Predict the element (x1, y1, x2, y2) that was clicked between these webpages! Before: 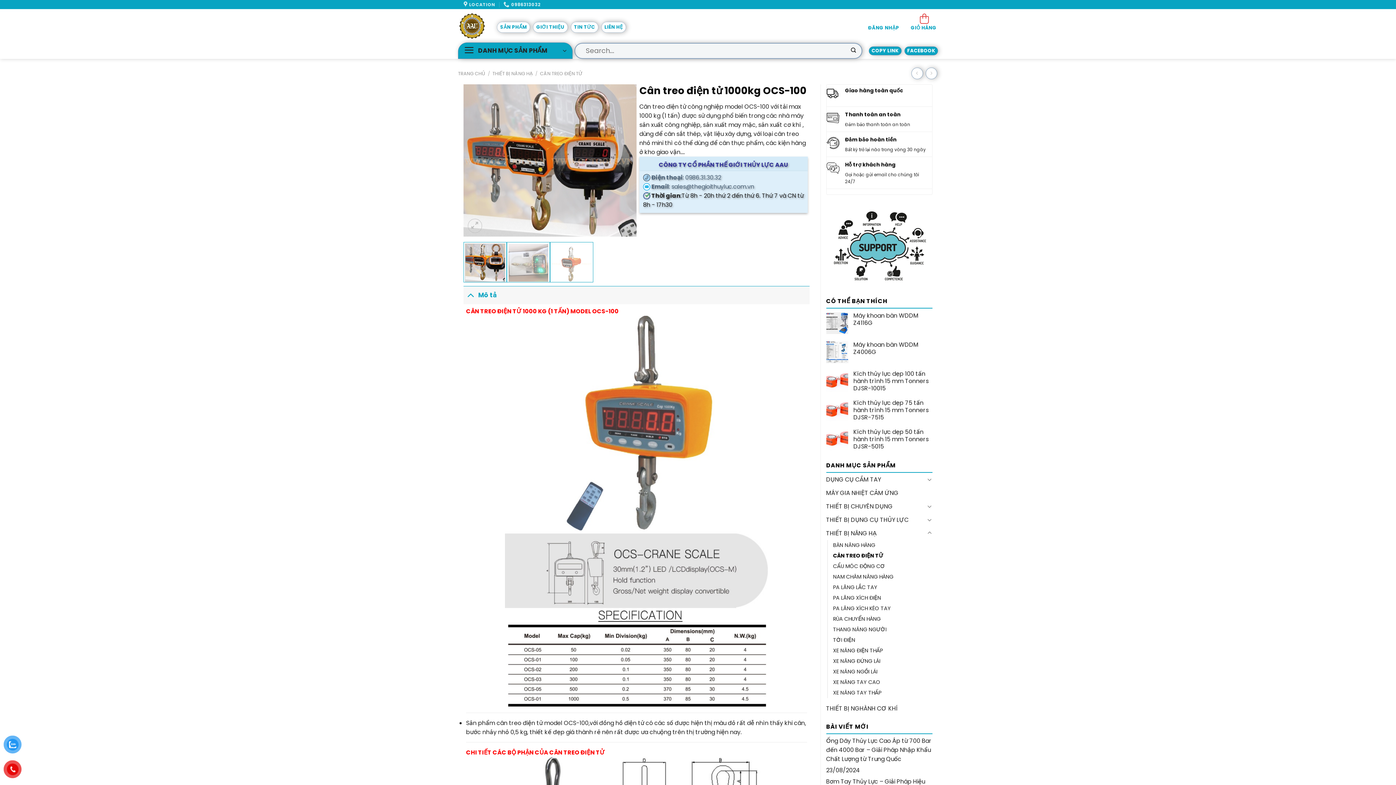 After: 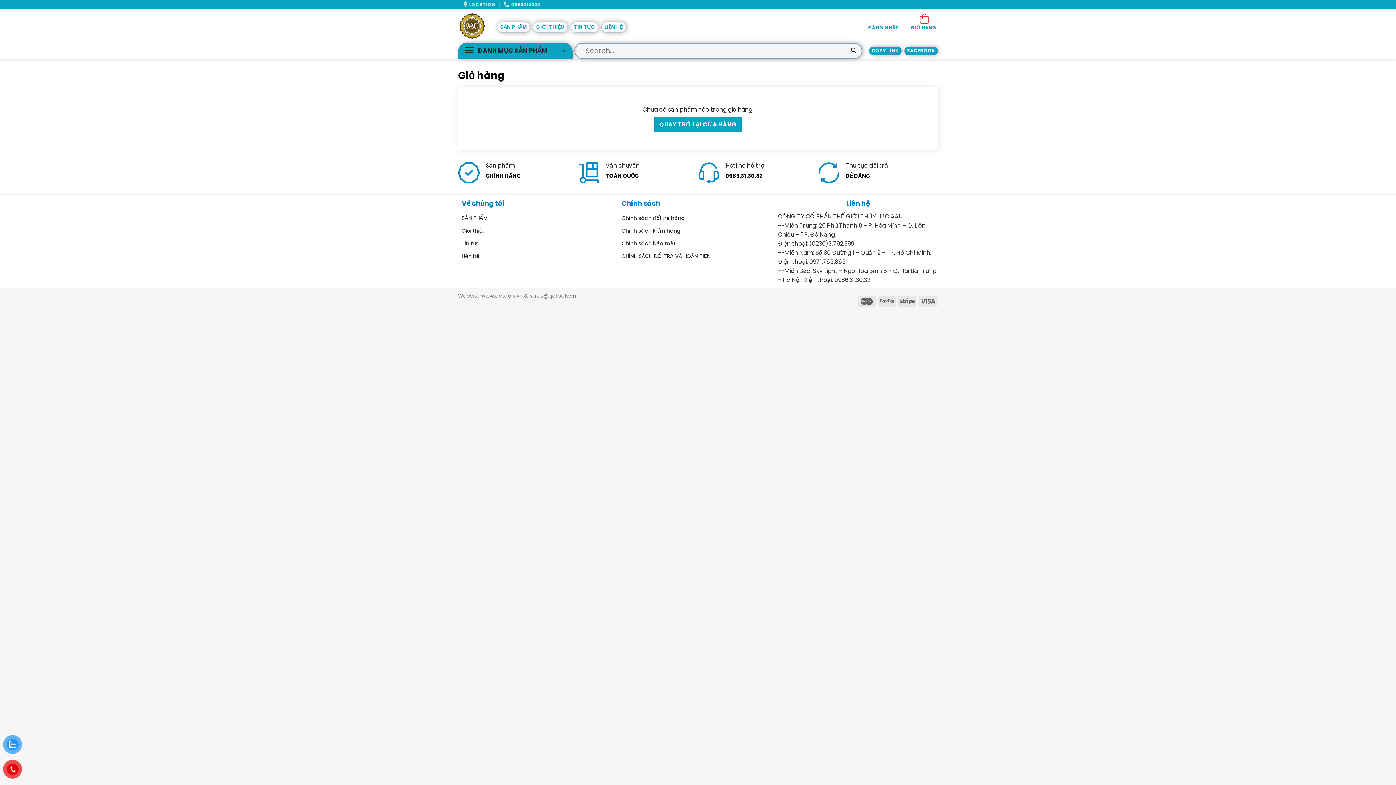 Action: bbox: (909, 23, 938, 30) label: GIỎ HÀNG